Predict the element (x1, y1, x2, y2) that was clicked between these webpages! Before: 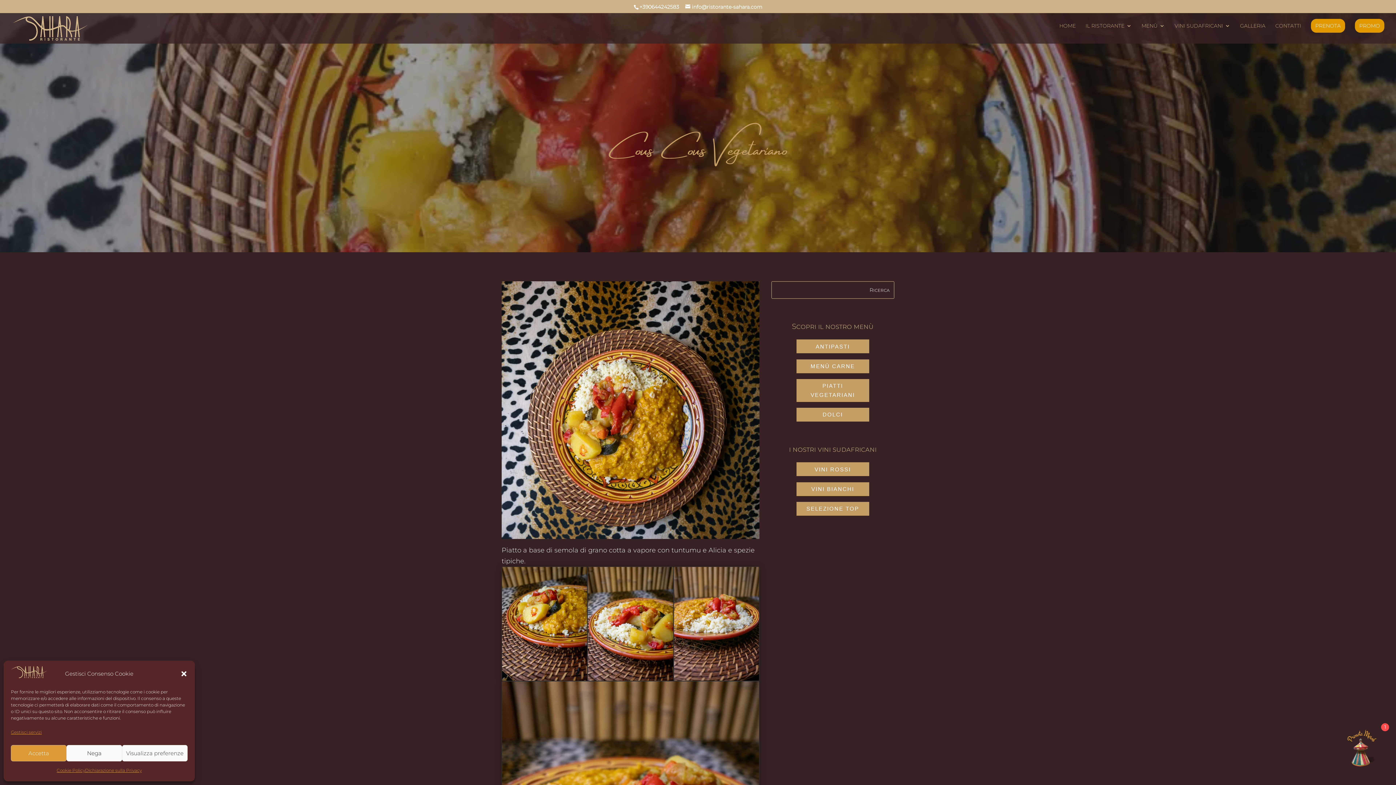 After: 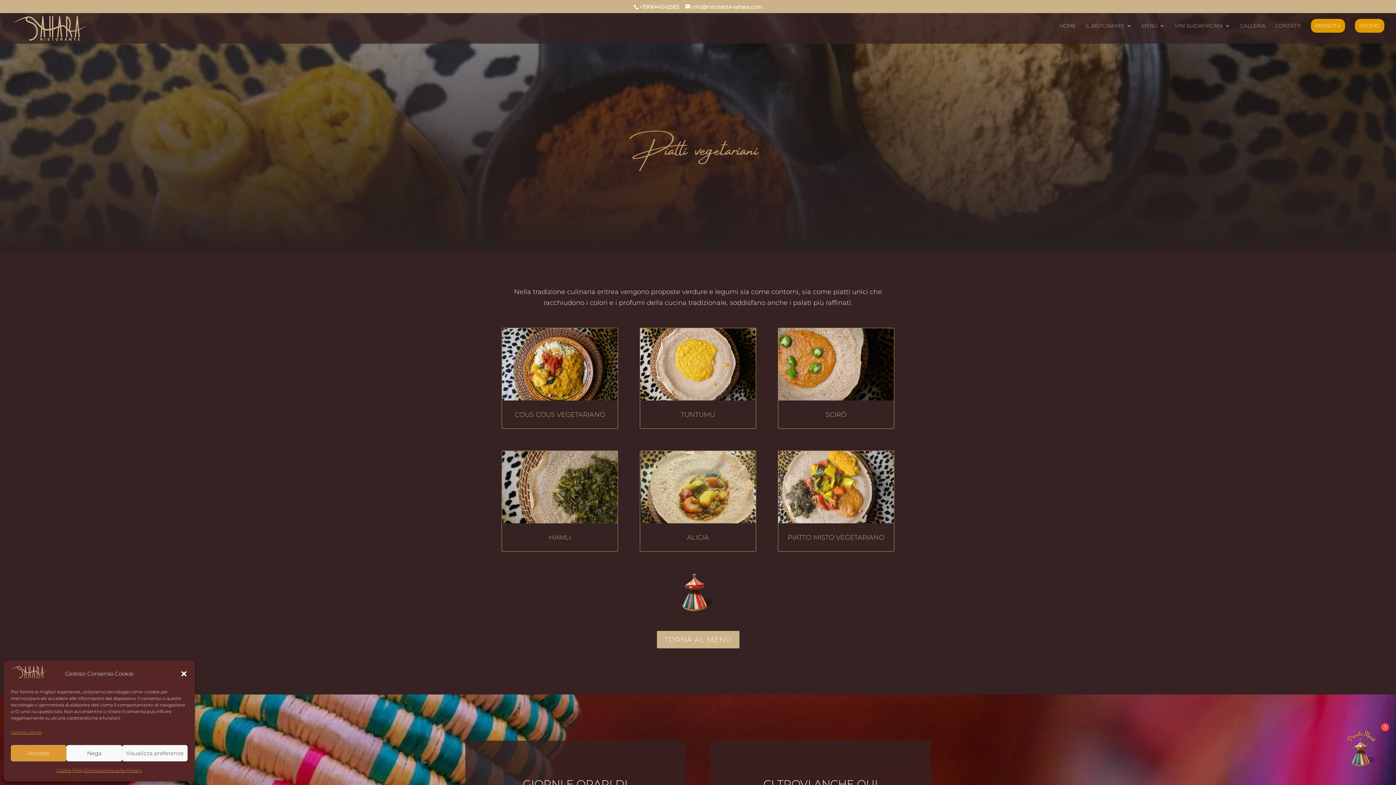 Action: label: PIATTI VEGETARIANI bbox: (796, 379, 869, 402)